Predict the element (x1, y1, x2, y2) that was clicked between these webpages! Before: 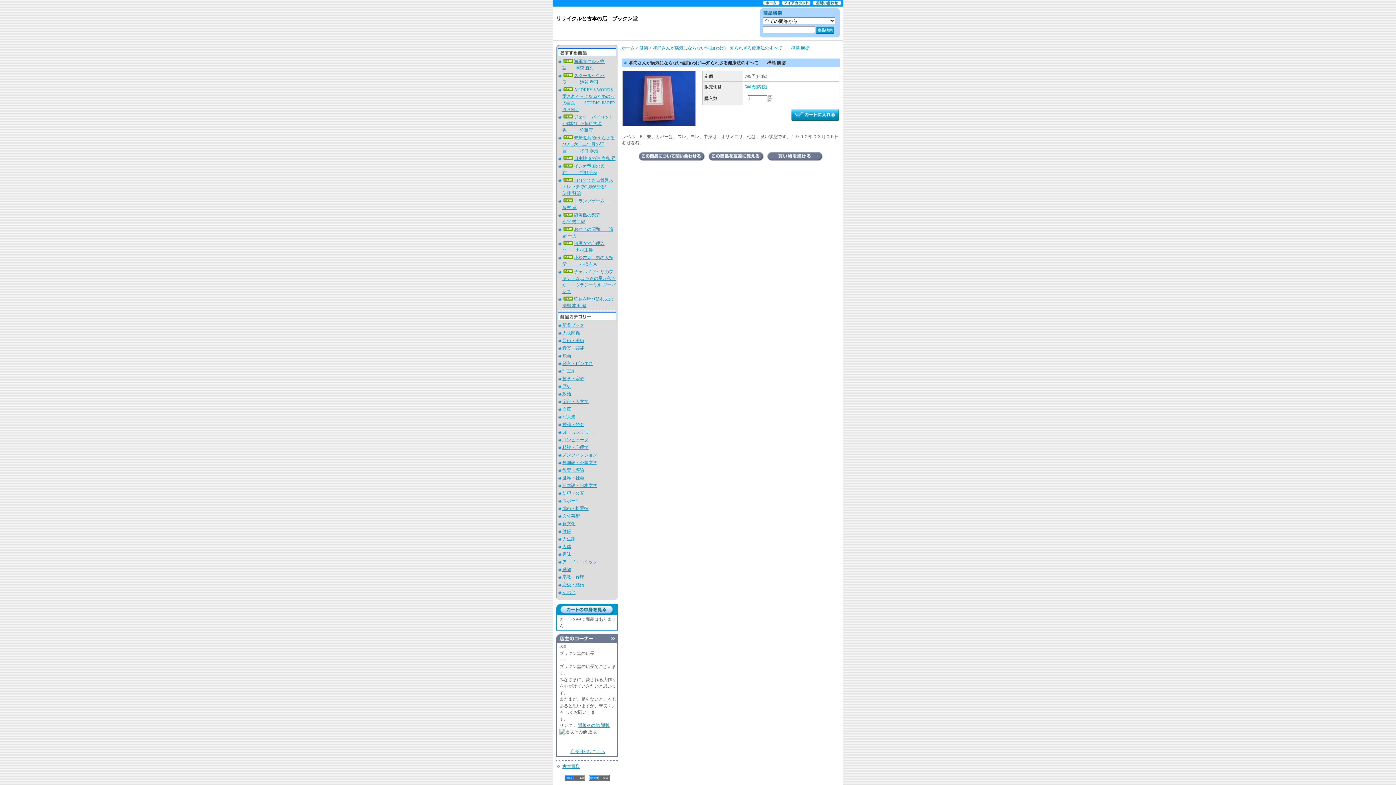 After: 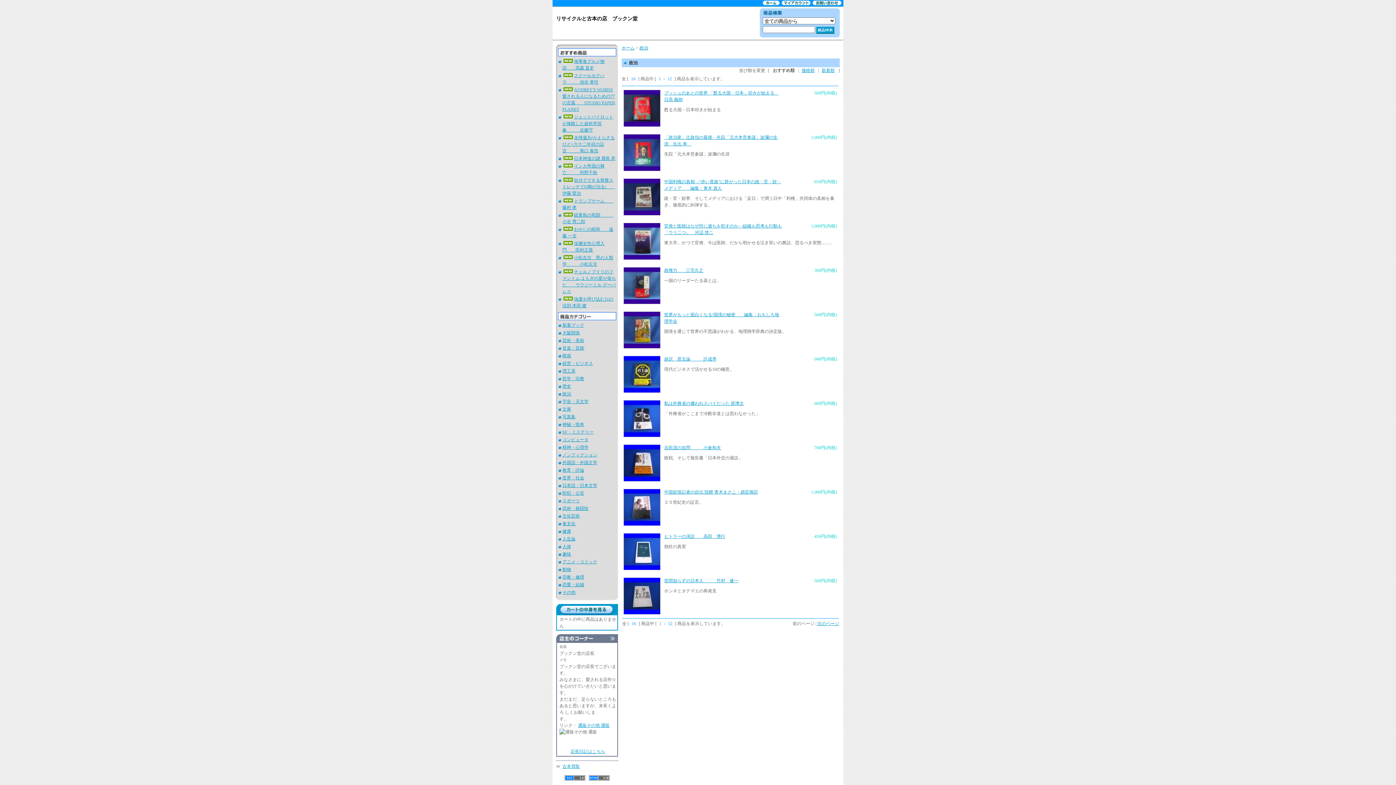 Action: bbox: (562, 391, 571, 396) label: 政治